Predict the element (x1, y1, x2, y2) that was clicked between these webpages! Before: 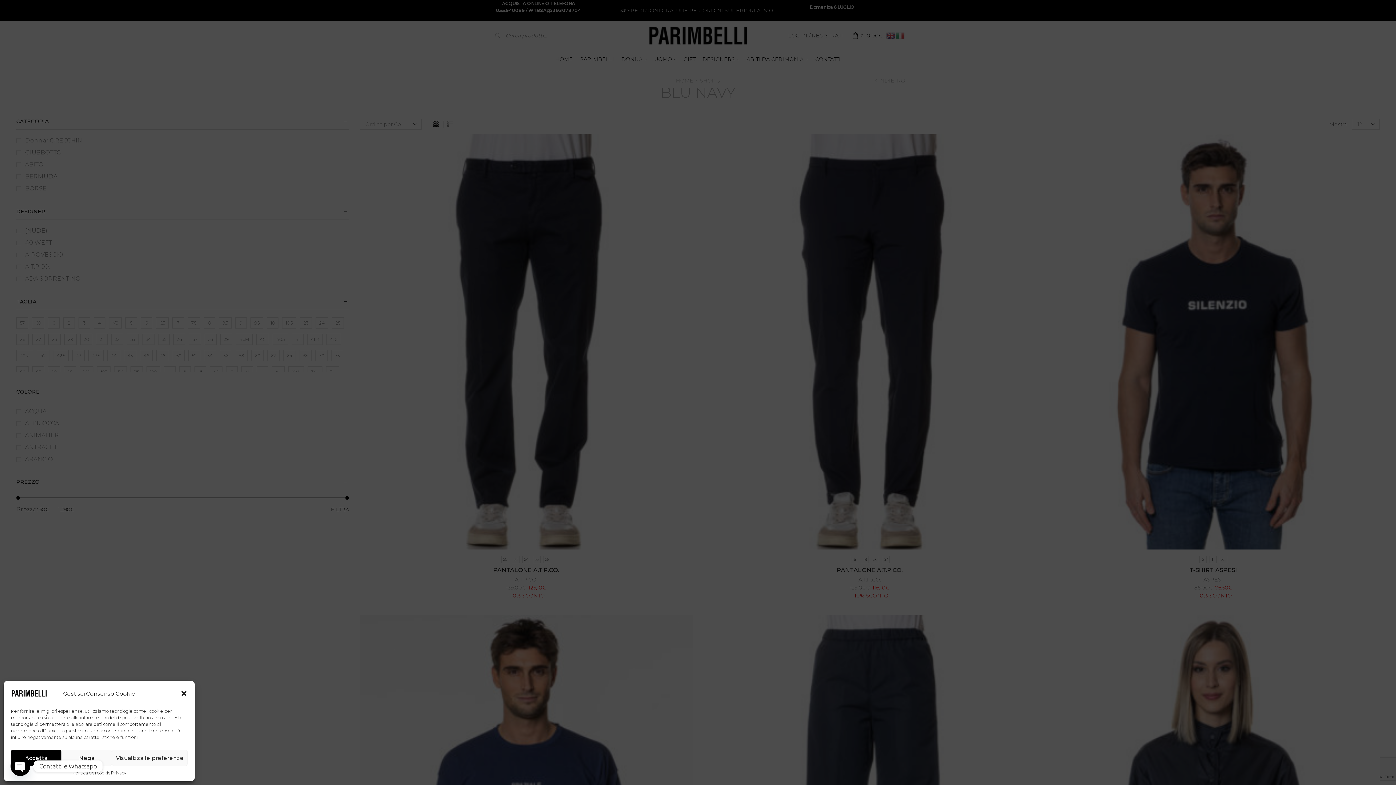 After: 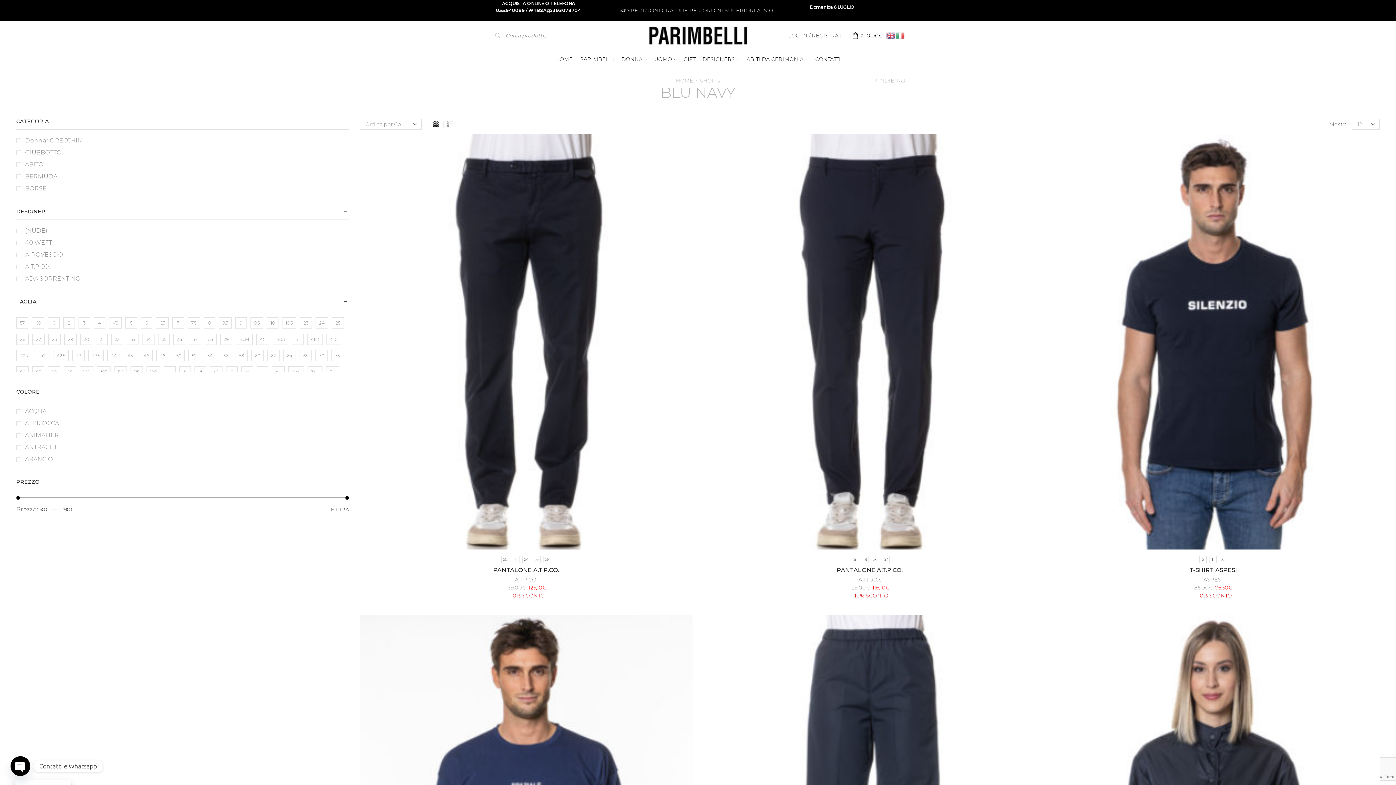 Action: bbox: (180, 690, 187, 697) label: Chiudi la finestra di dialogo